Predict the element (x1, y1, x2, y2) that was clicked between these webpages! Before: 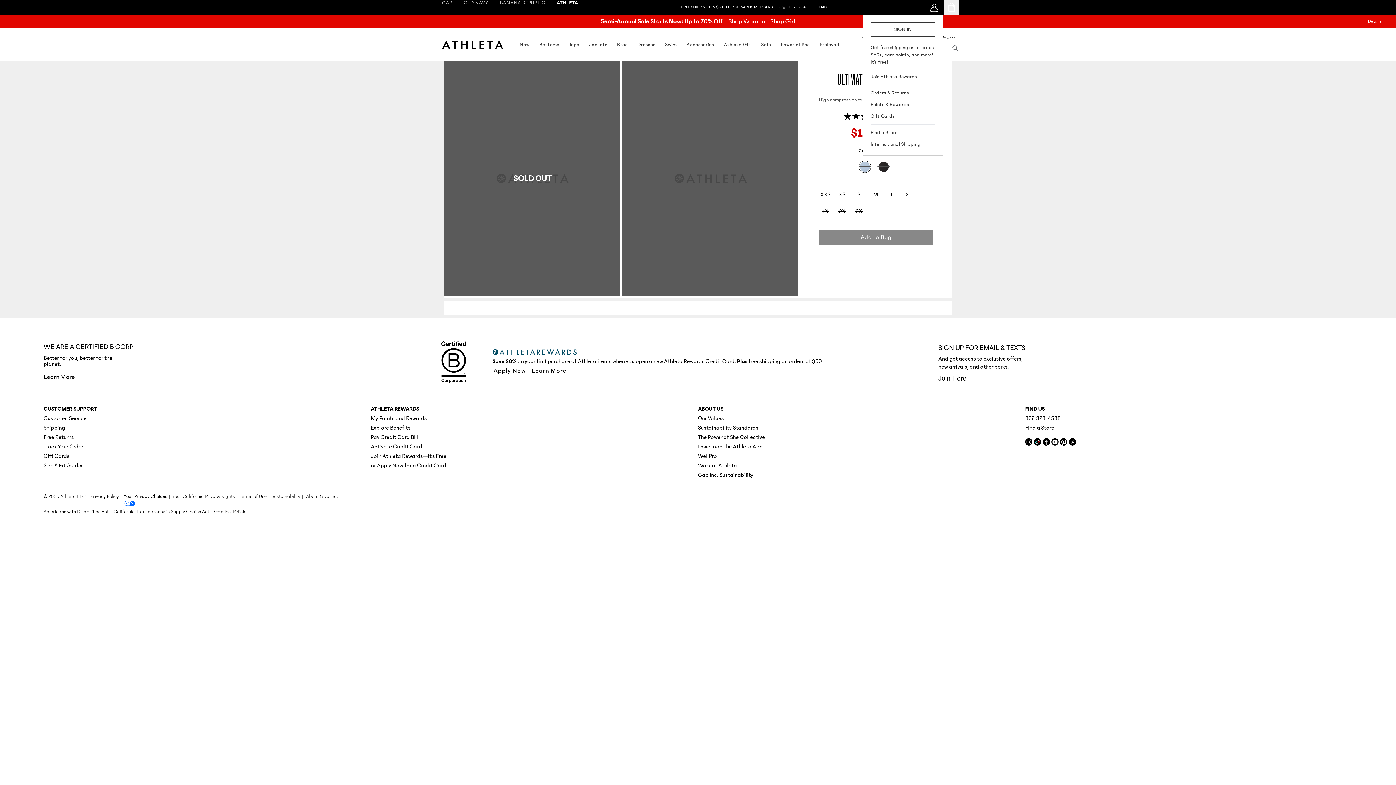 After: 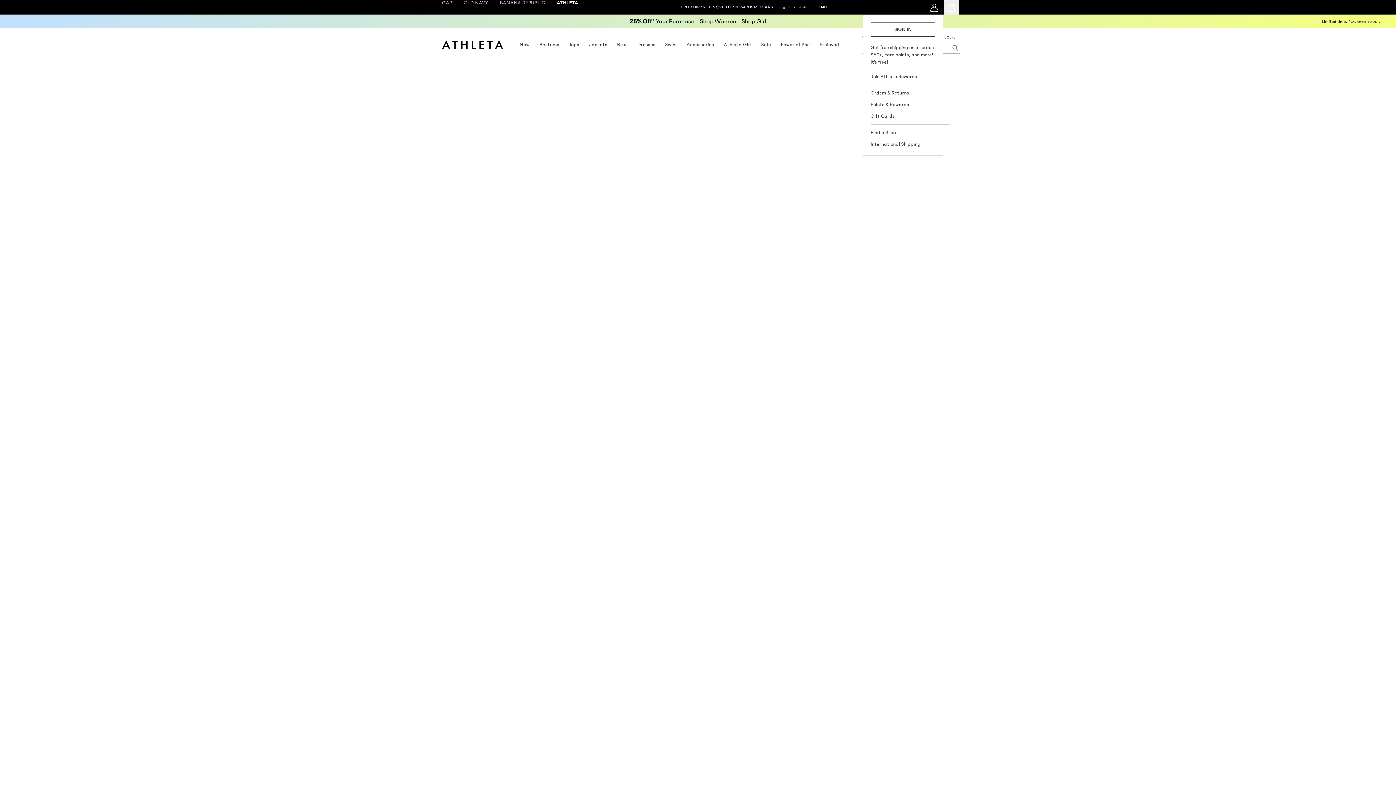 Action: label: Our Values bbox: (698, 415, 724, 421)